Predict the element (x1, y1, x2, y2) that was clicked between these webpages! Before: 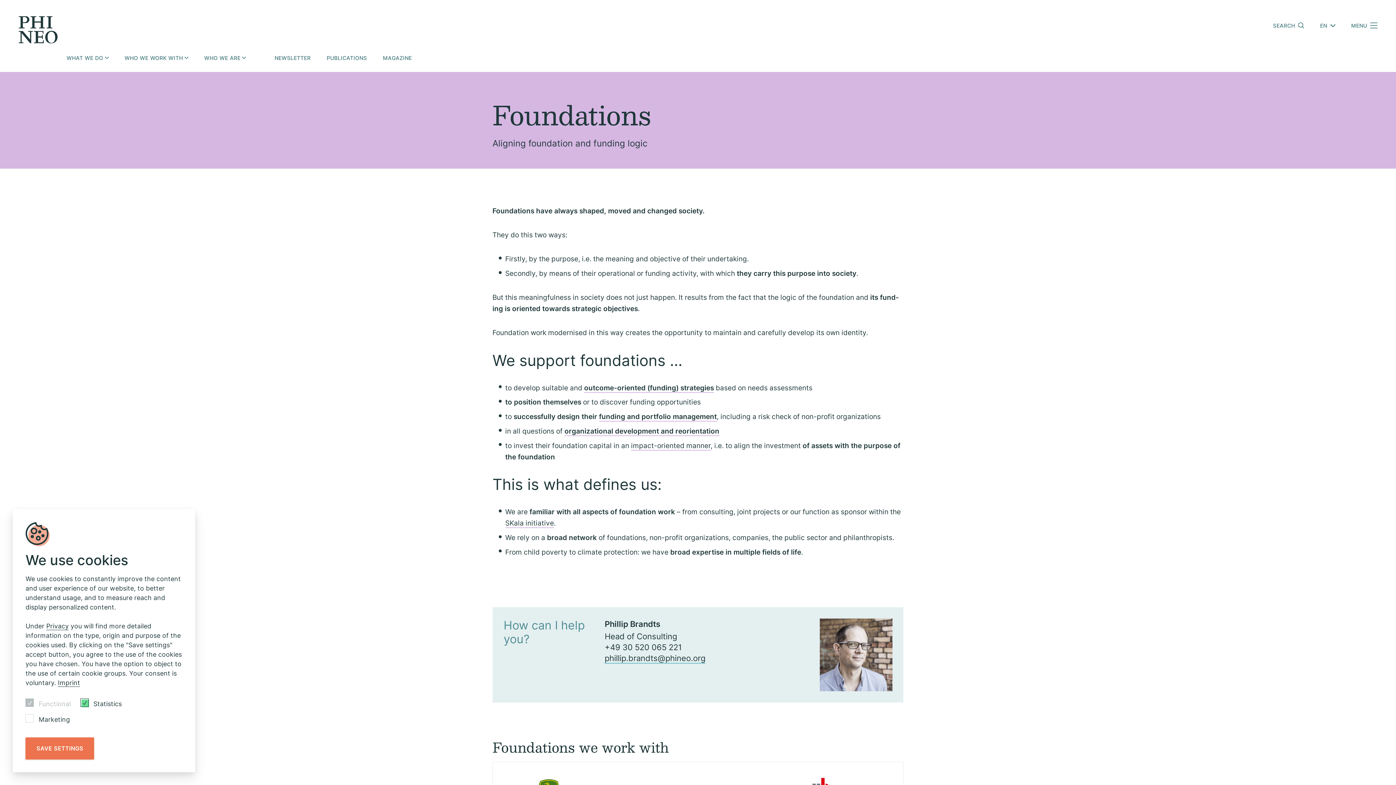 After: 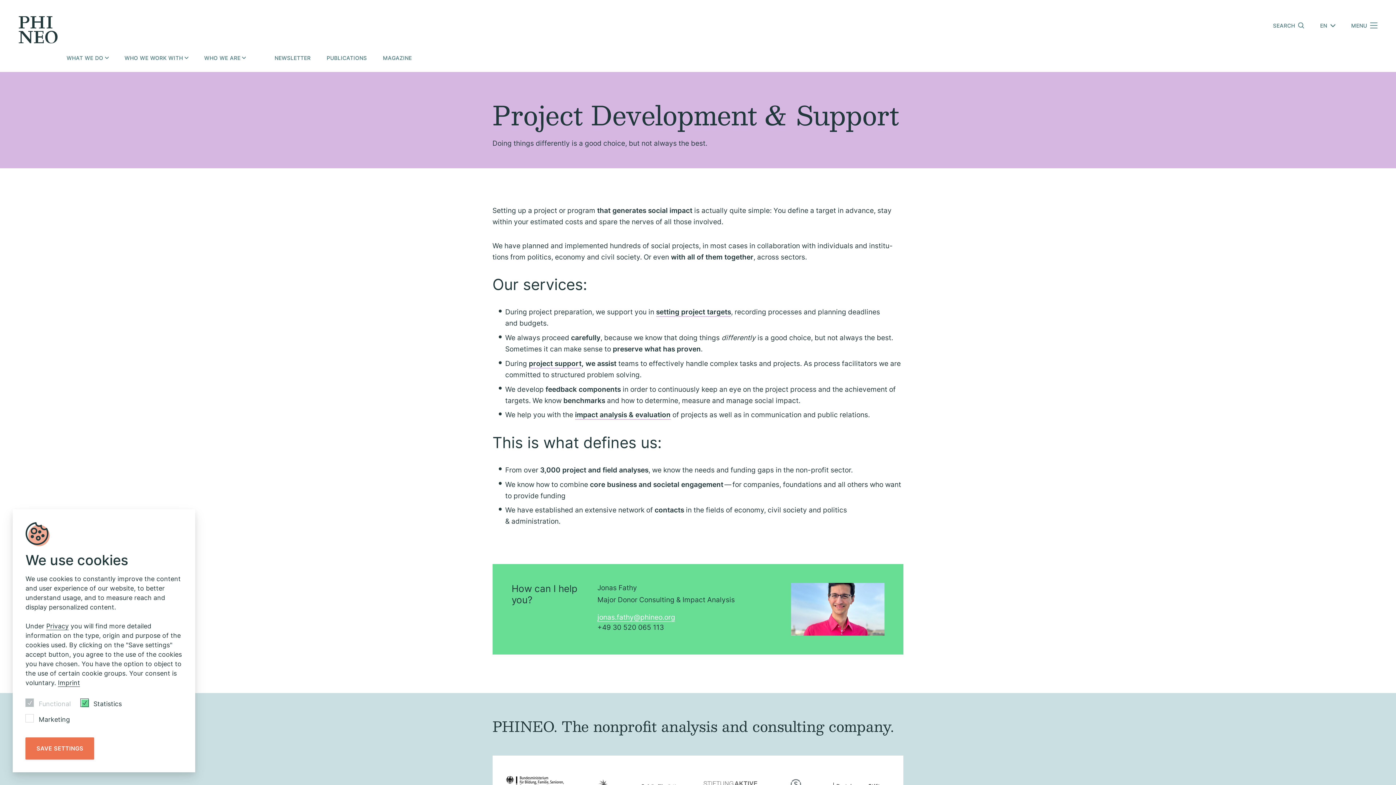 Action: label: fund­ing and port­fo­lio man­age­ment bbox: (599, 412, 717, 421)